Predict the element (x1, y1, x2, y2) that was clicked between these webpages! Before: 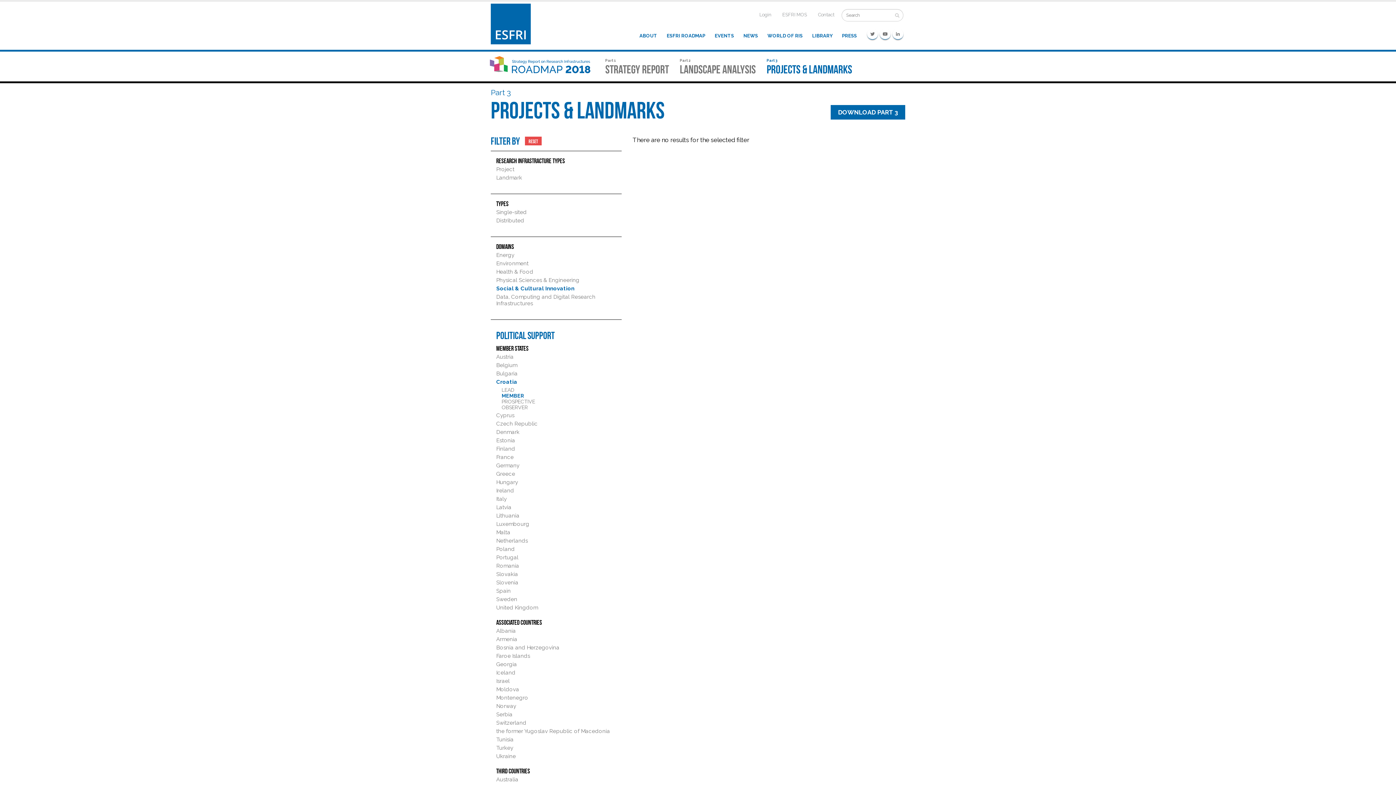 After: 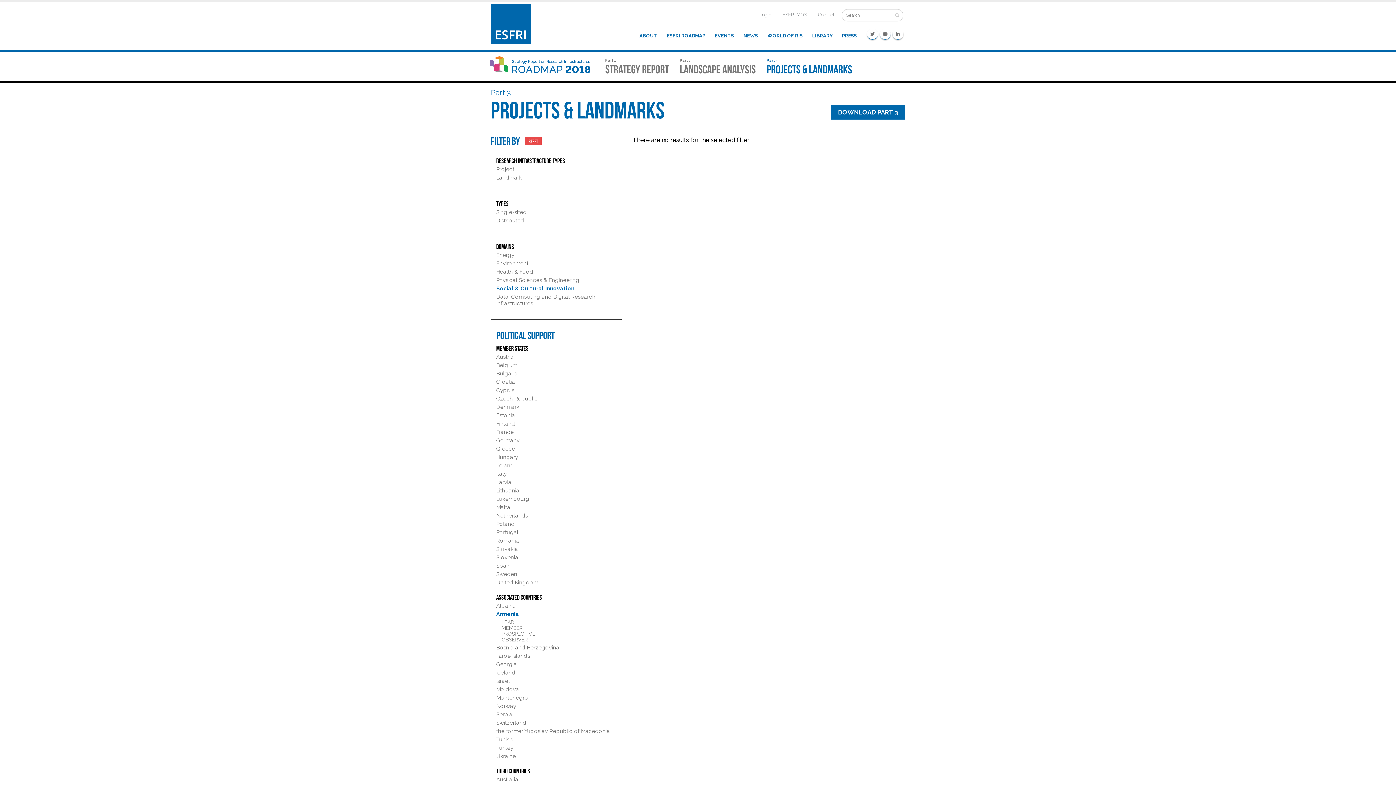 Action: bbox: (496, 636, 517, 642) label: Armenia